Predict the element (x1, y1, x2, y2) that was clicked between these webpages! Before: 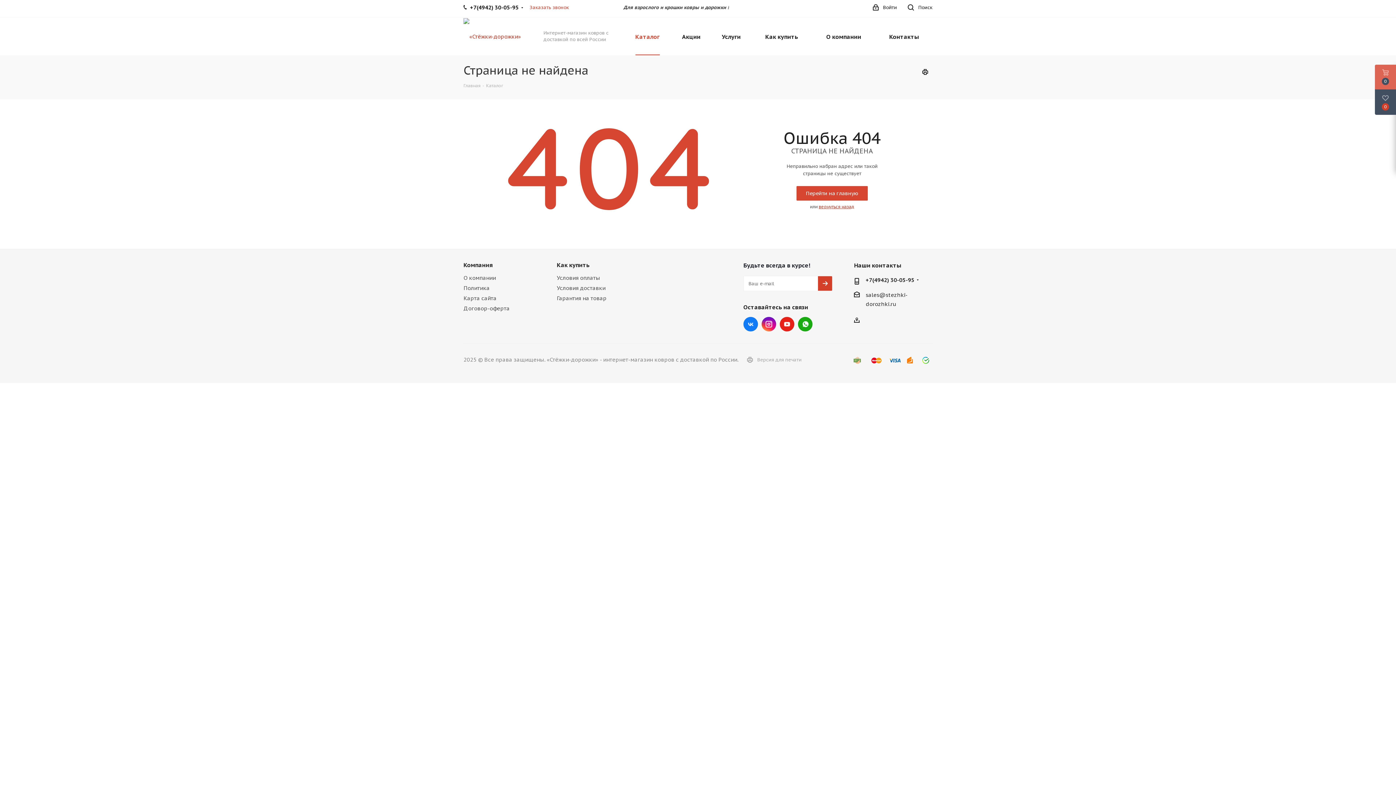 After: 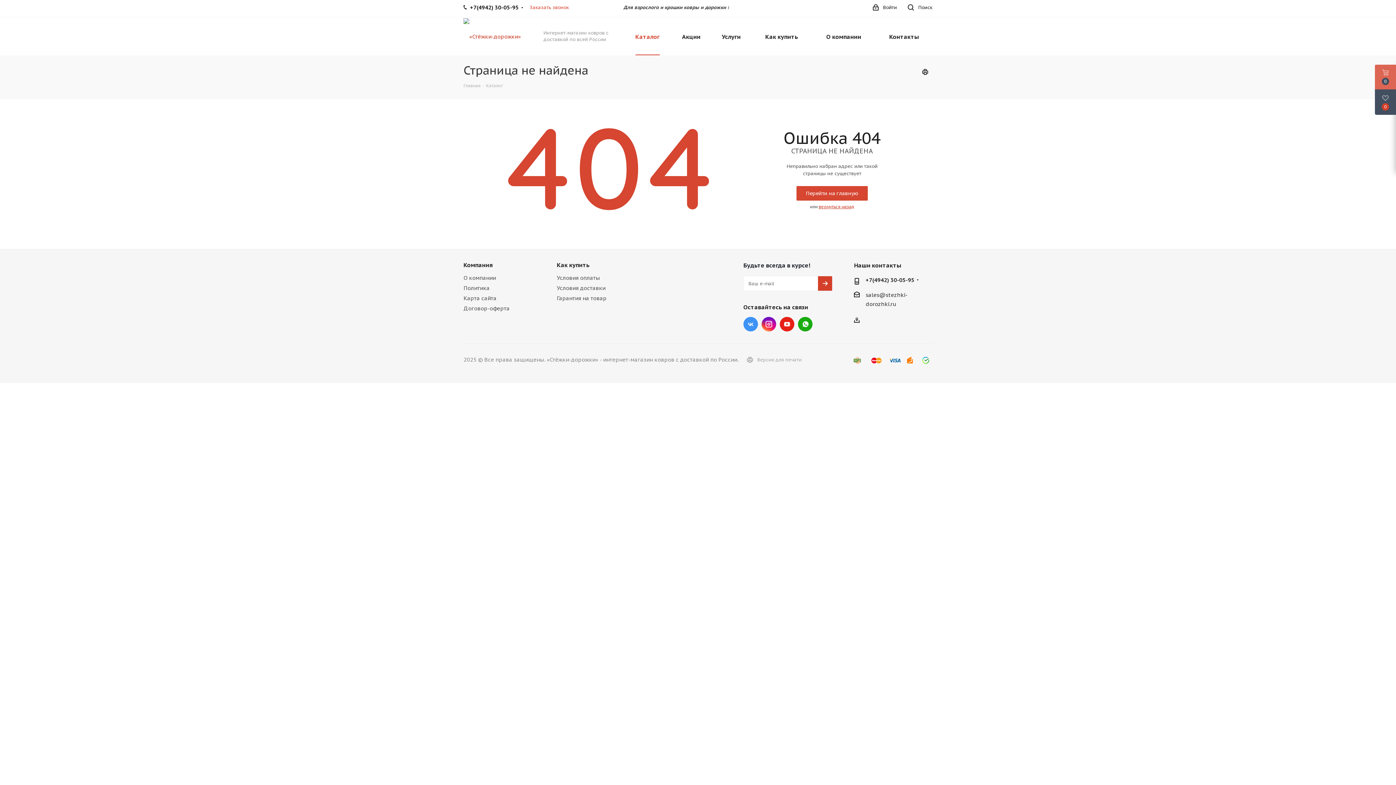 Action: label: Вконтакте bbox: (743, 317, 758, 331)